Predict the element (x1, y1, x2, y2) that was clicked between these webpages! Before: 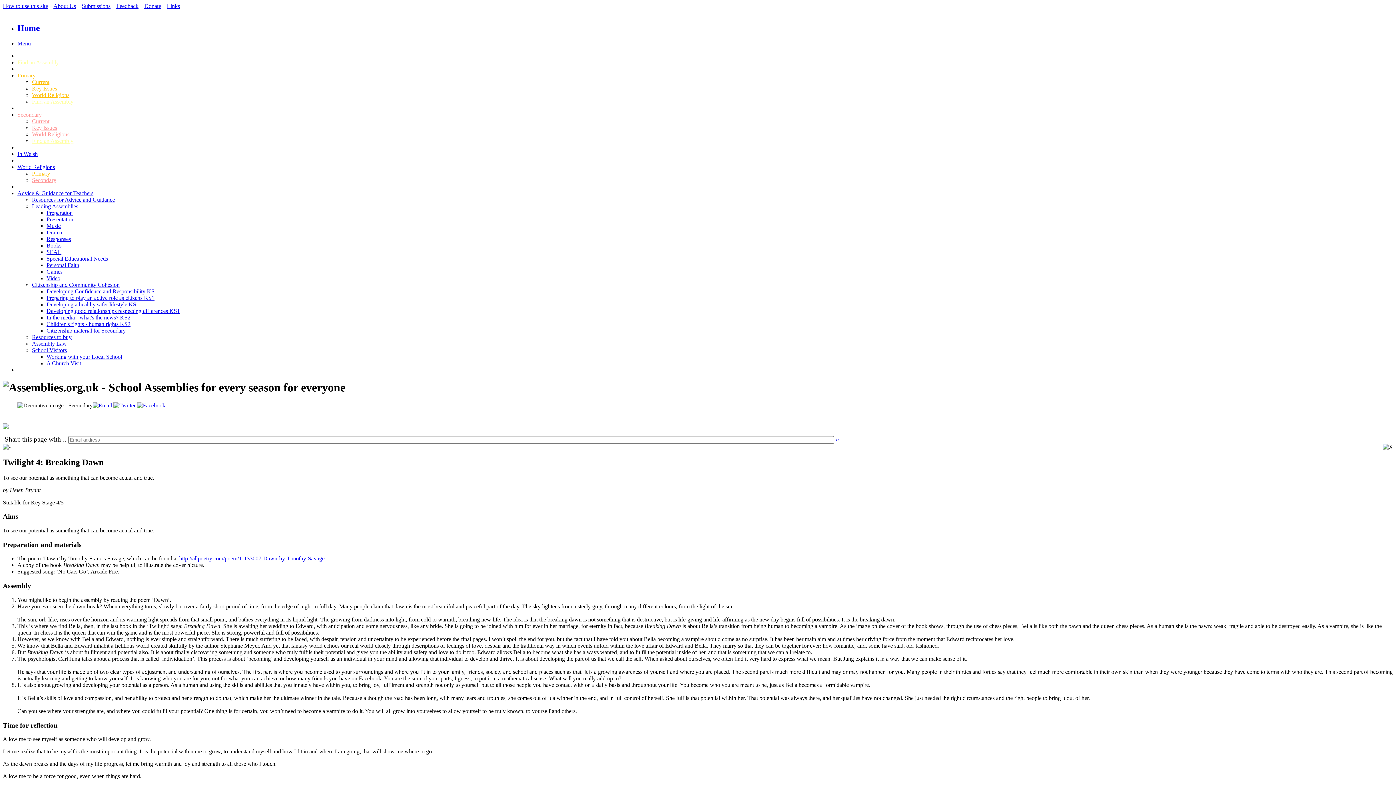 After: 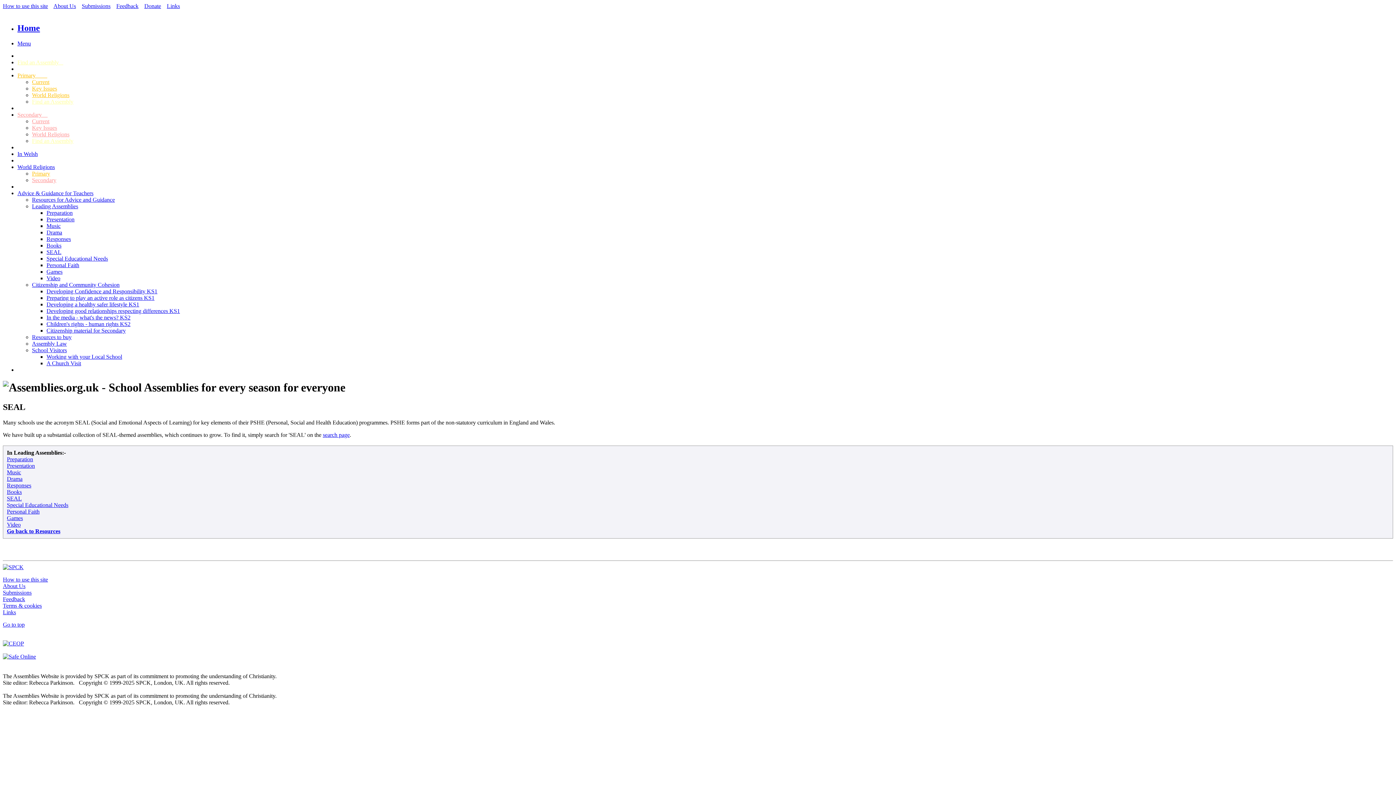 Action: bbox: (46, 249, 61, 255) label: SEAL